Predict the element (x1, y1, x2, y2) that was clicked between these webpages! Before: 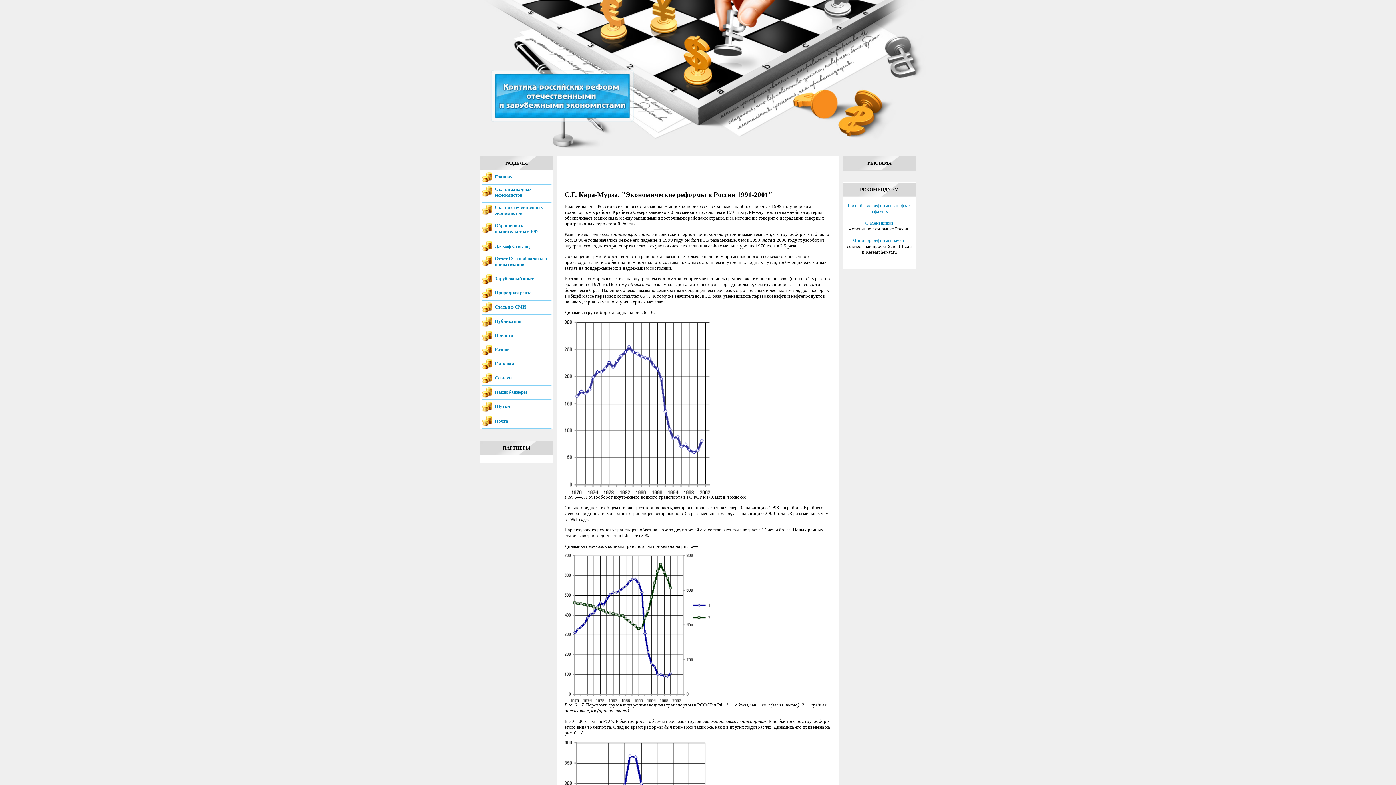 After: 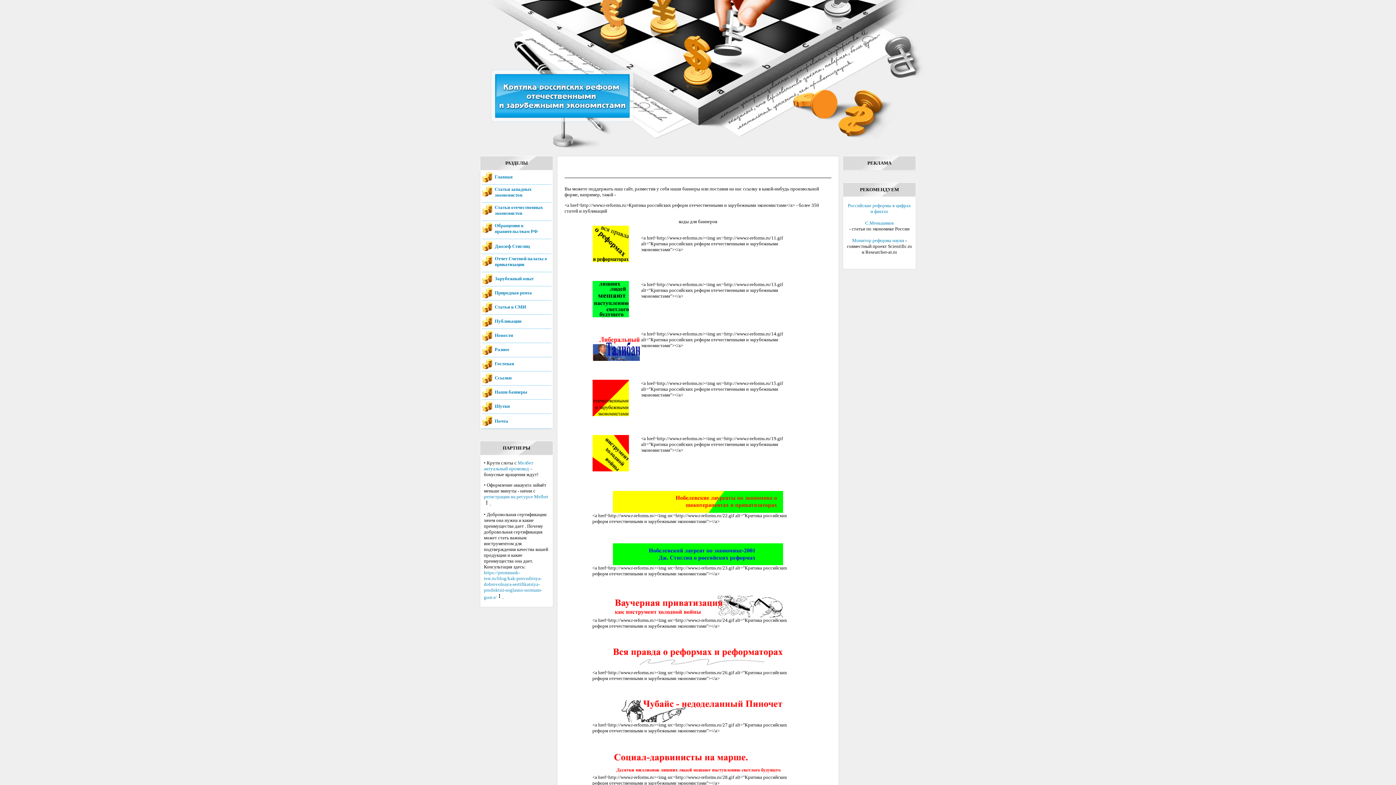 Action: bbox: (494, 389, 527, 394) label: Наши баннеры